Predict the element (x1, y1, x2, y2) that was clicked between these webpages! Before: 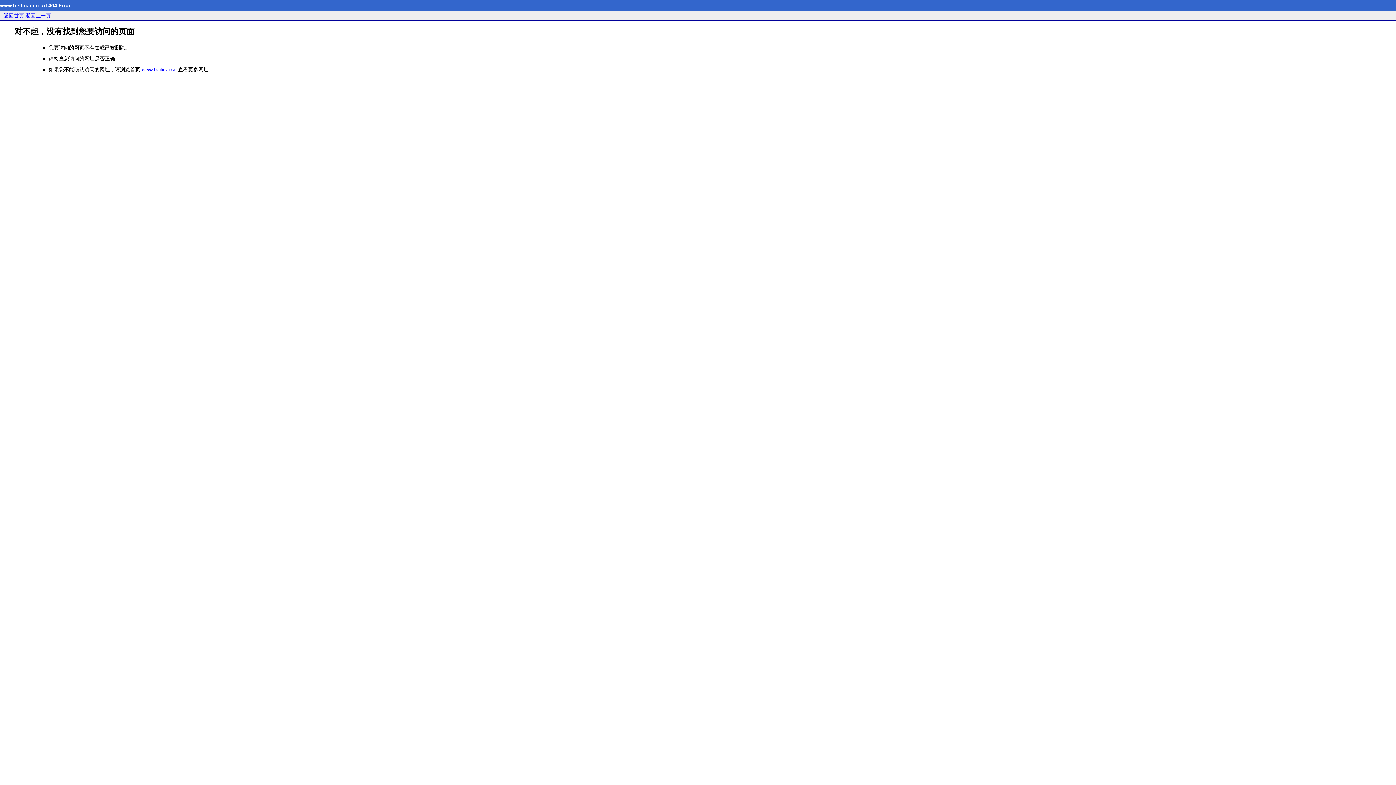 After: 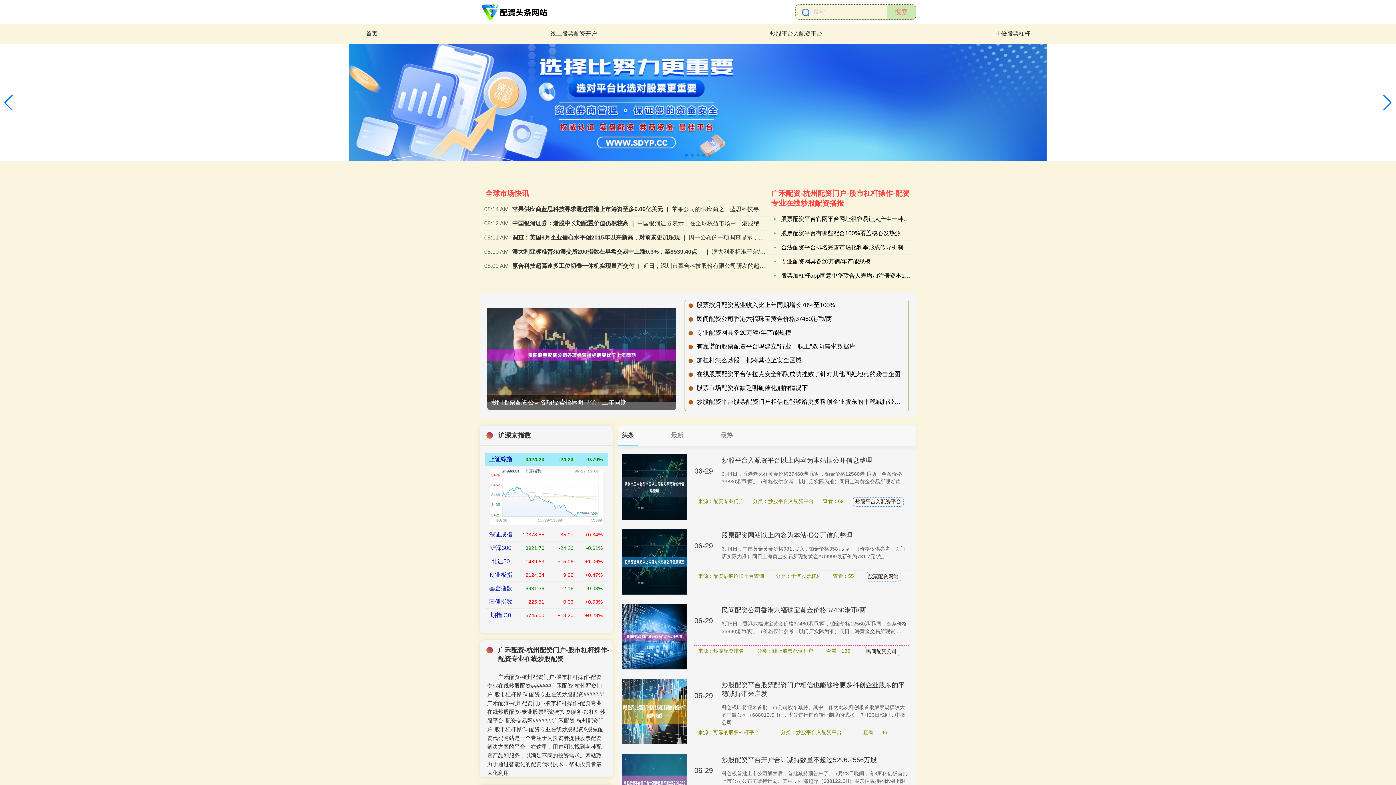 Action: bbox: (141, 66, 176, 72) label: www.beilinai.cn